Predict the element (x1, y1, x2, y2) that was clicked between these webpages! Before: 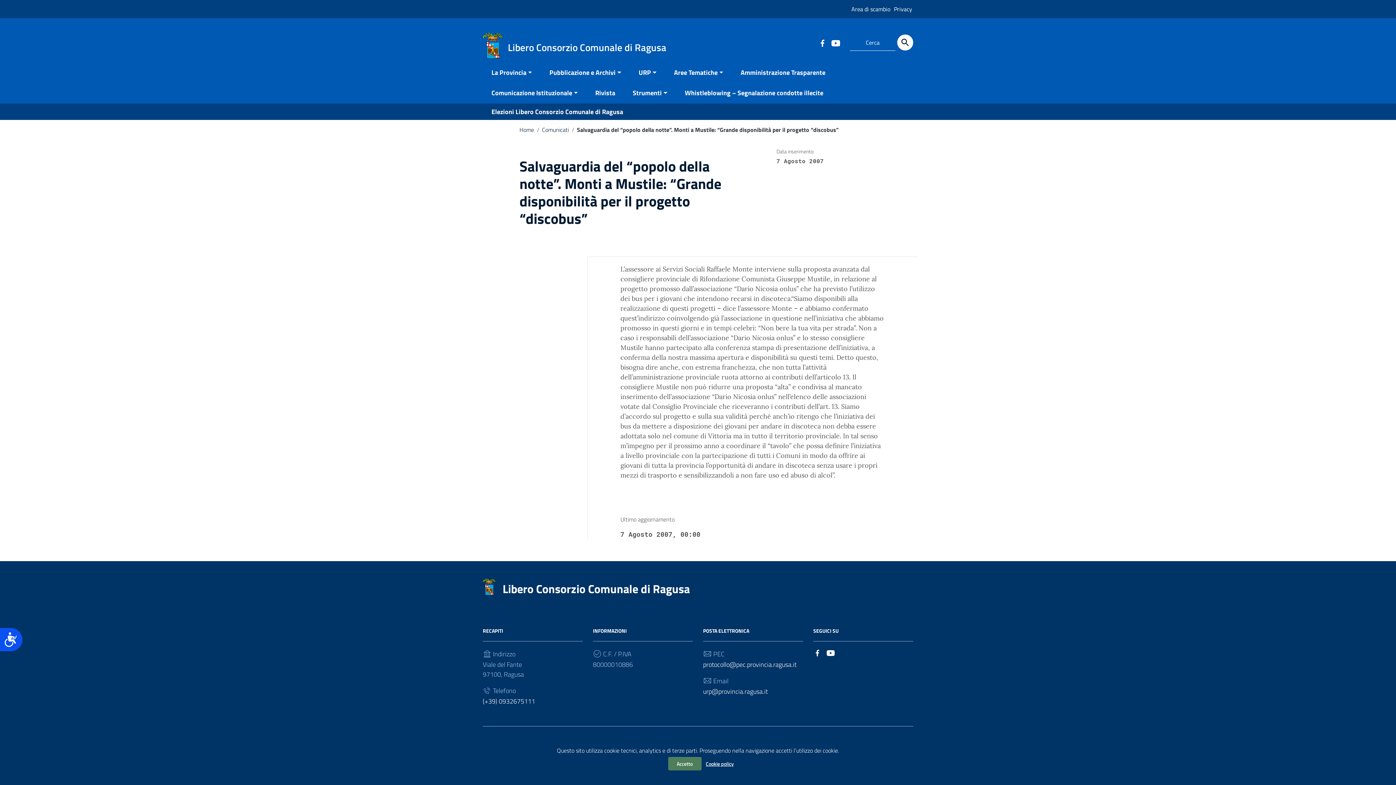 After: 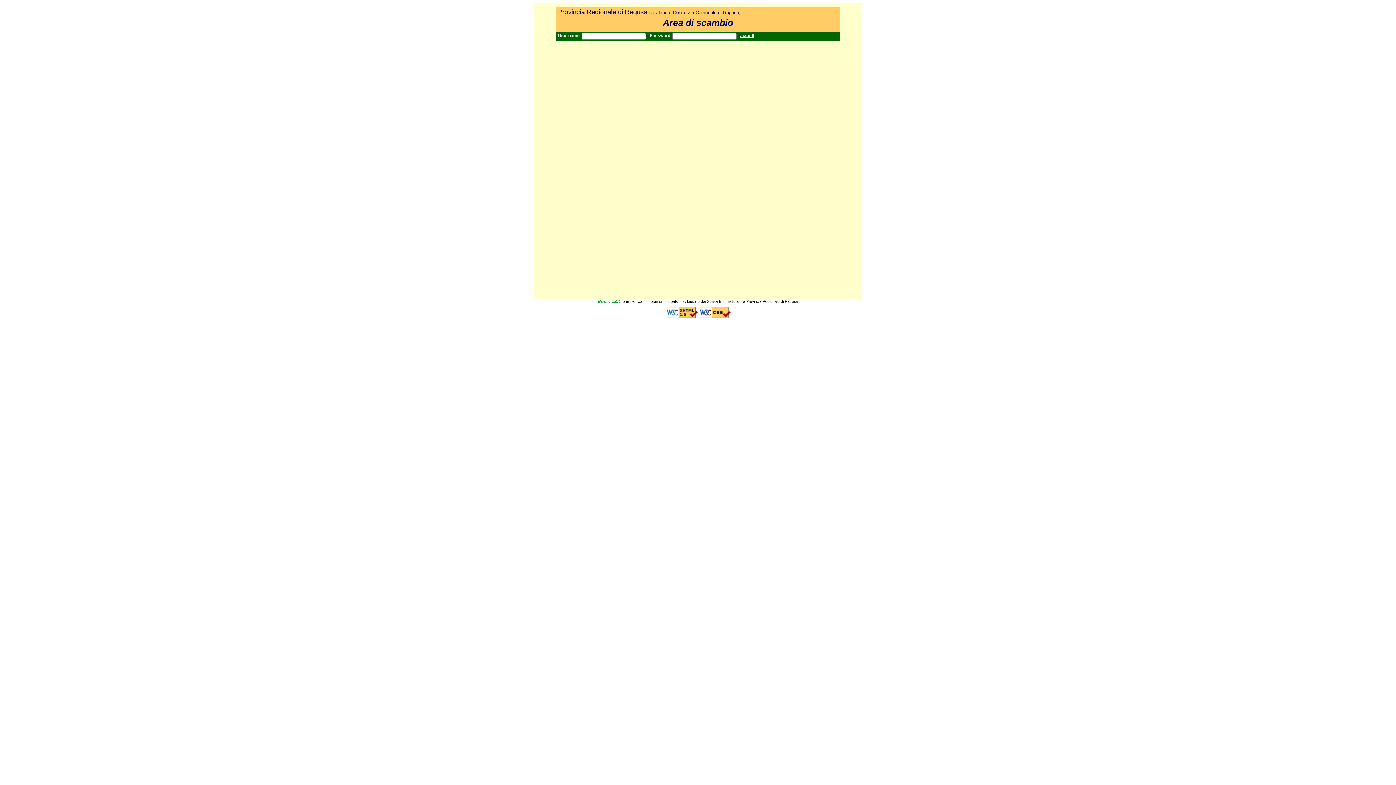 Action: label: Area di scambio bbox: (851, 4, 890, 13)